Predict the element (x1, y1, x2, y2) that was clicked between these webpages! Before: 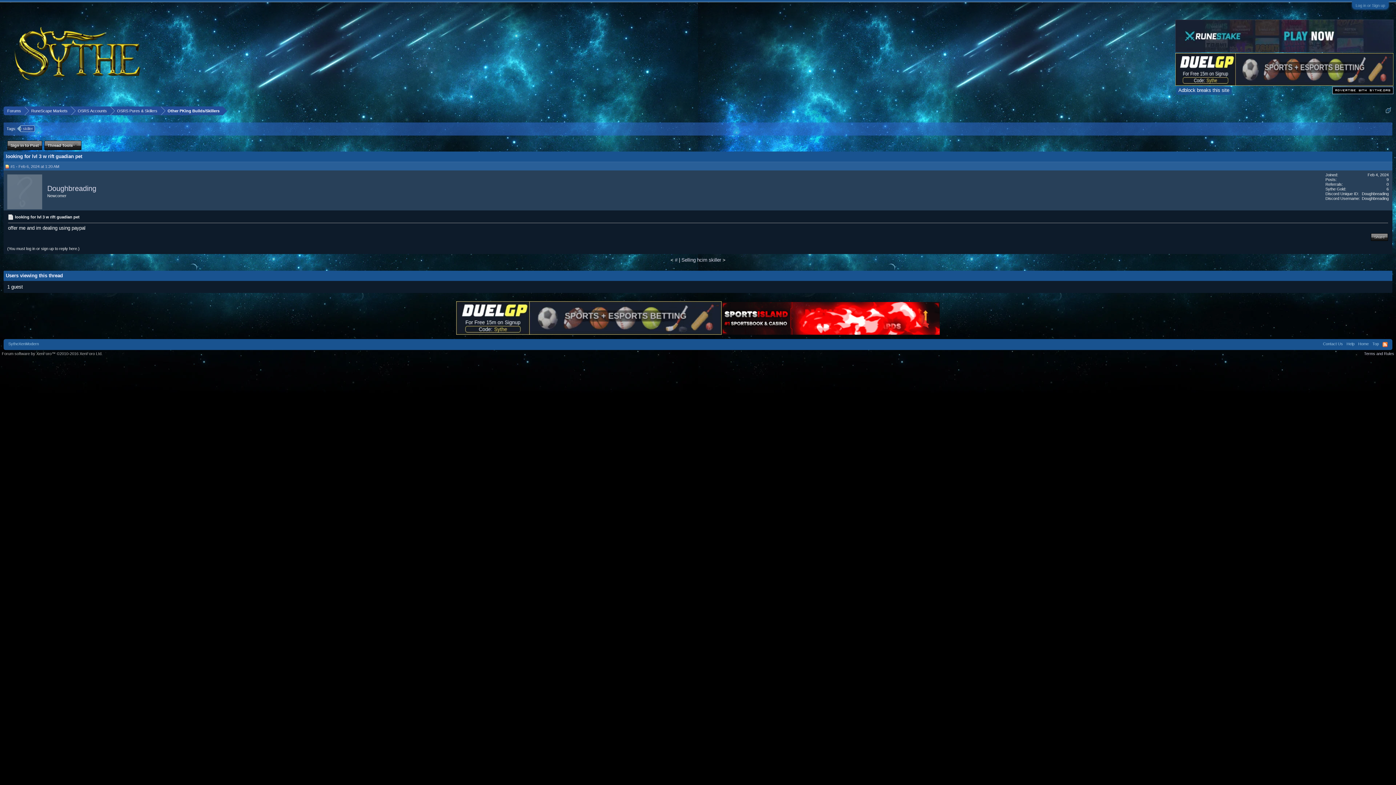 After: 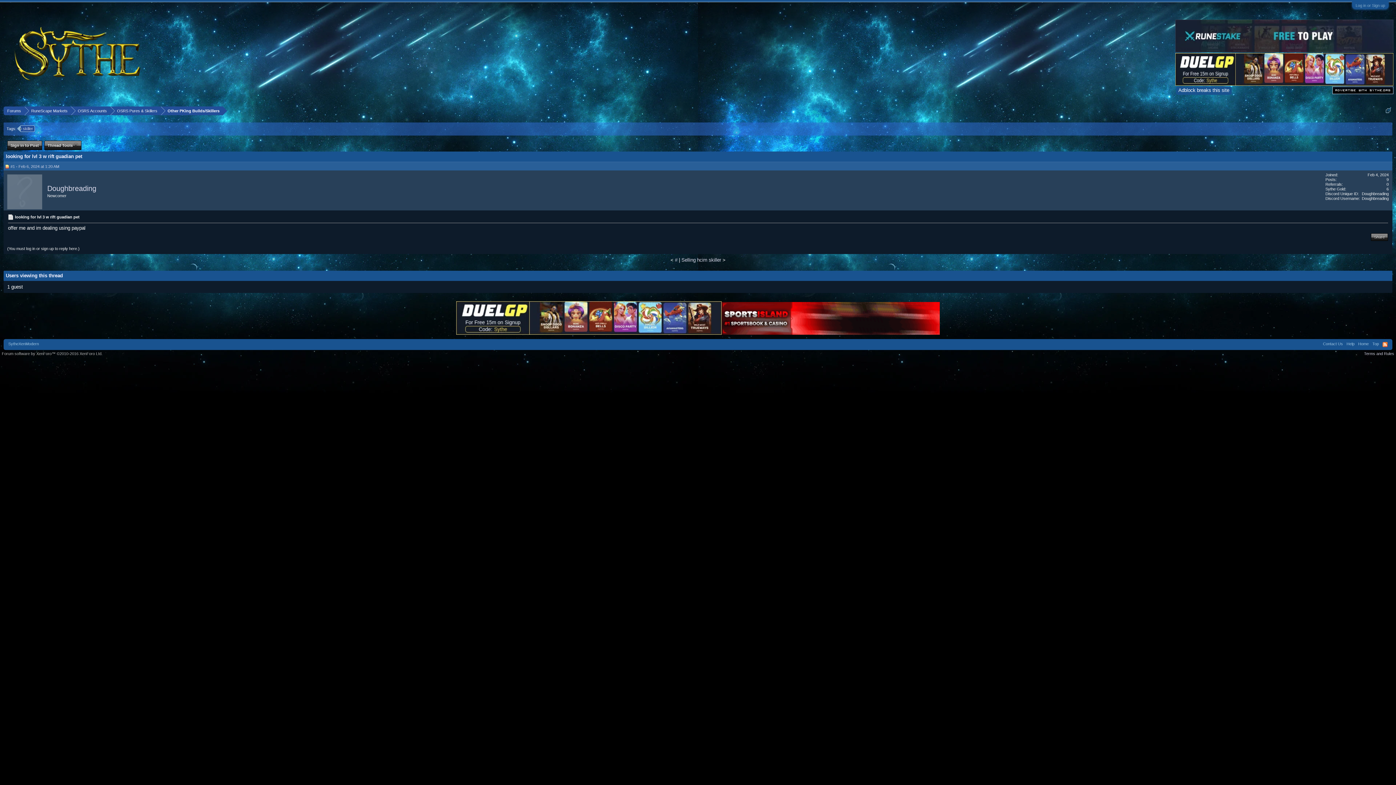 Action: bbox: (1370, 340, 1381, 348) label: Top